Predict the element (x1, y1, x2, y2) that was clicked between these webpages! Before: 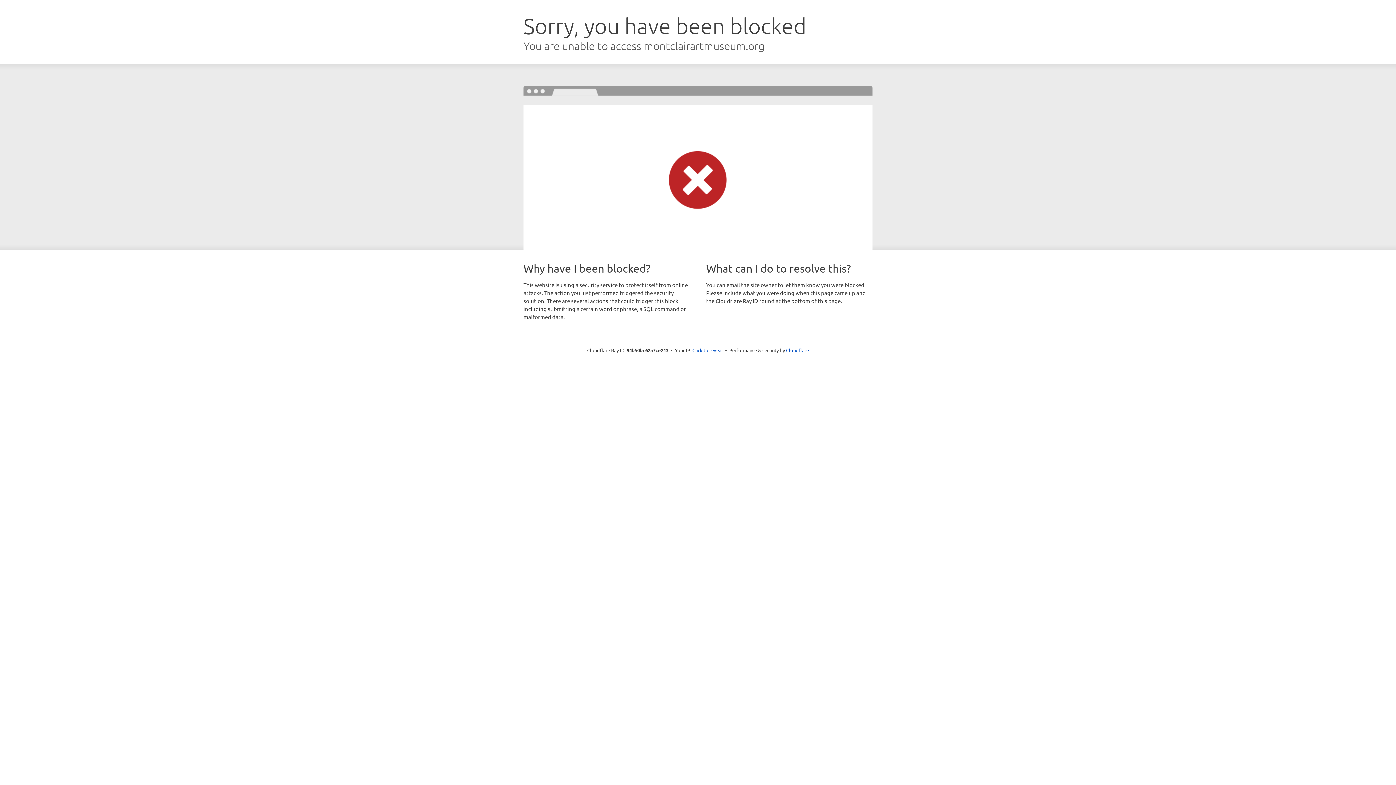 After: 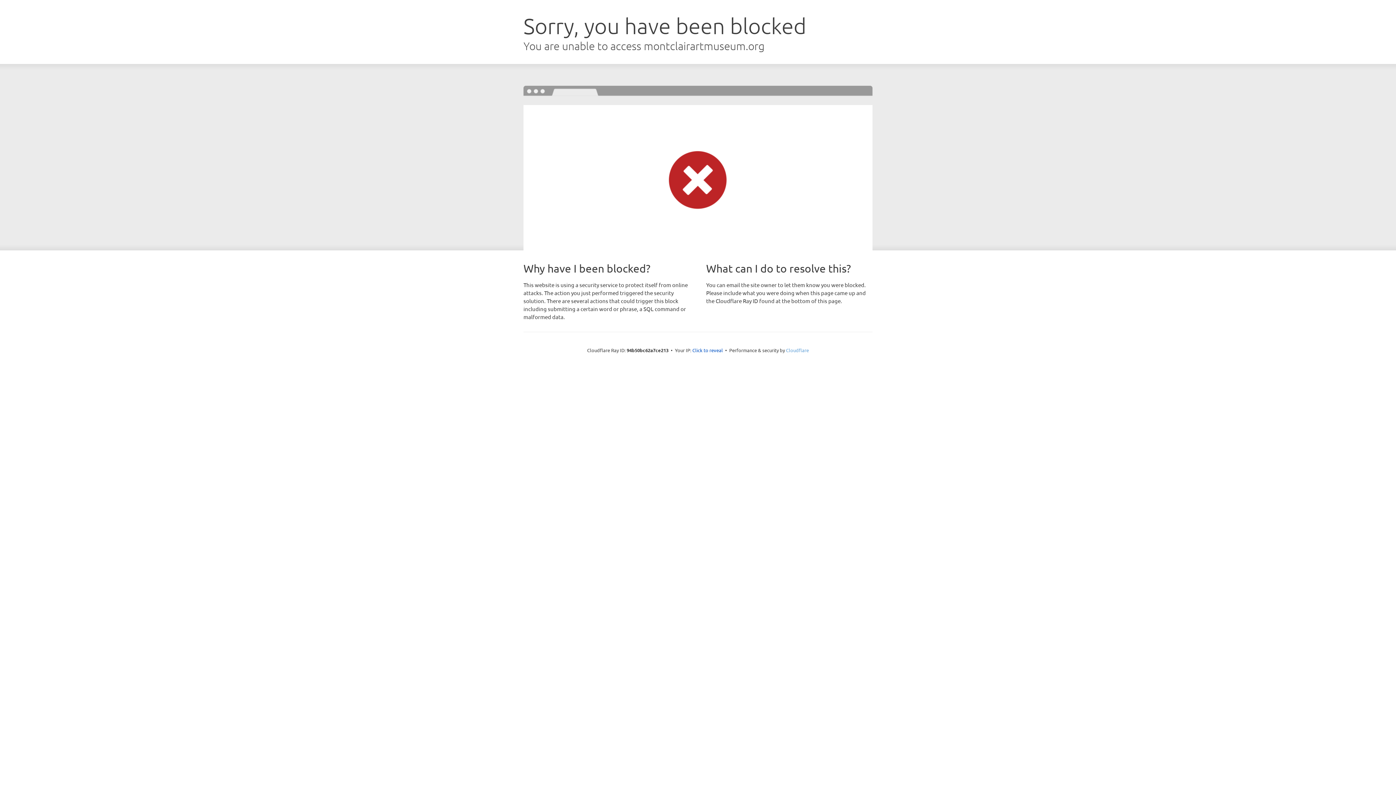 Action: bbox: (786, 347, 809, 353) label: Cloudflare